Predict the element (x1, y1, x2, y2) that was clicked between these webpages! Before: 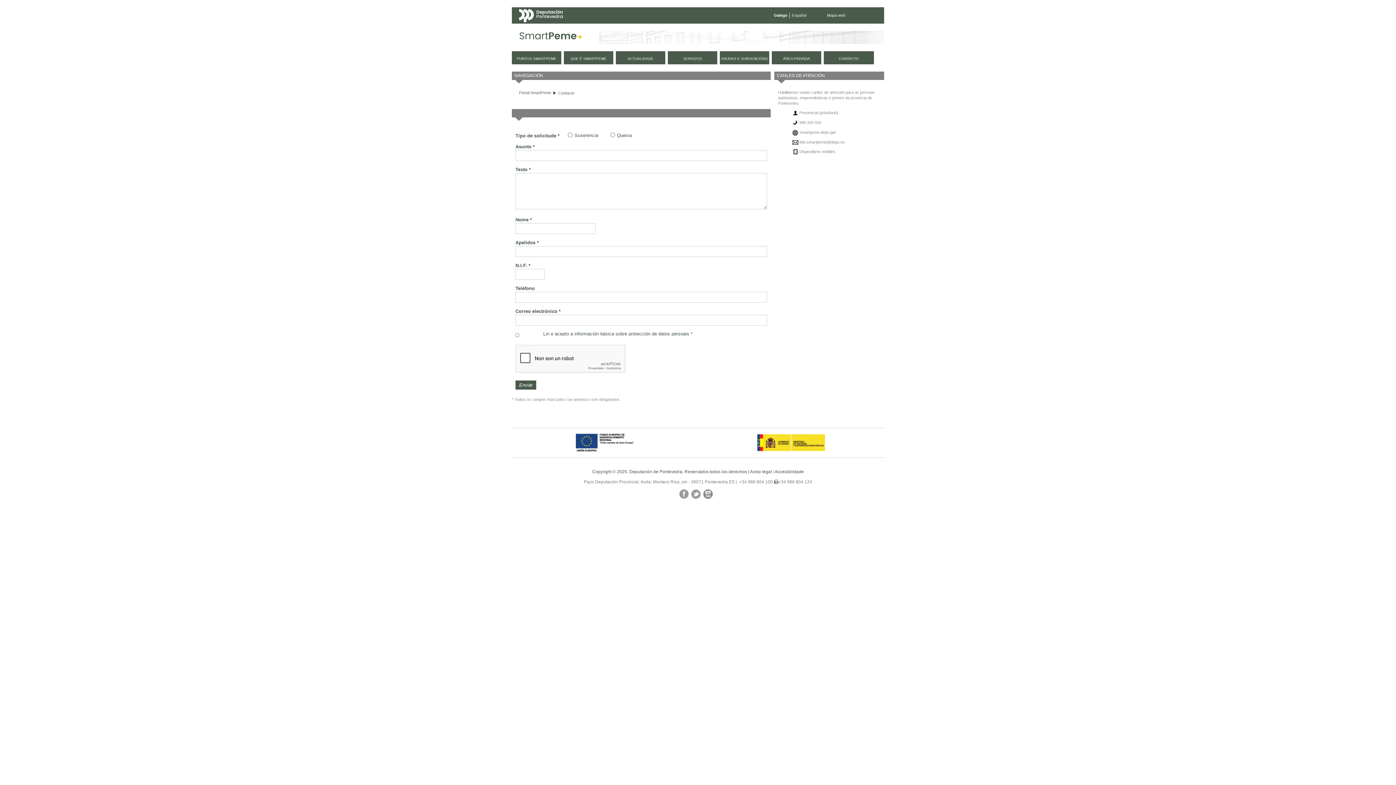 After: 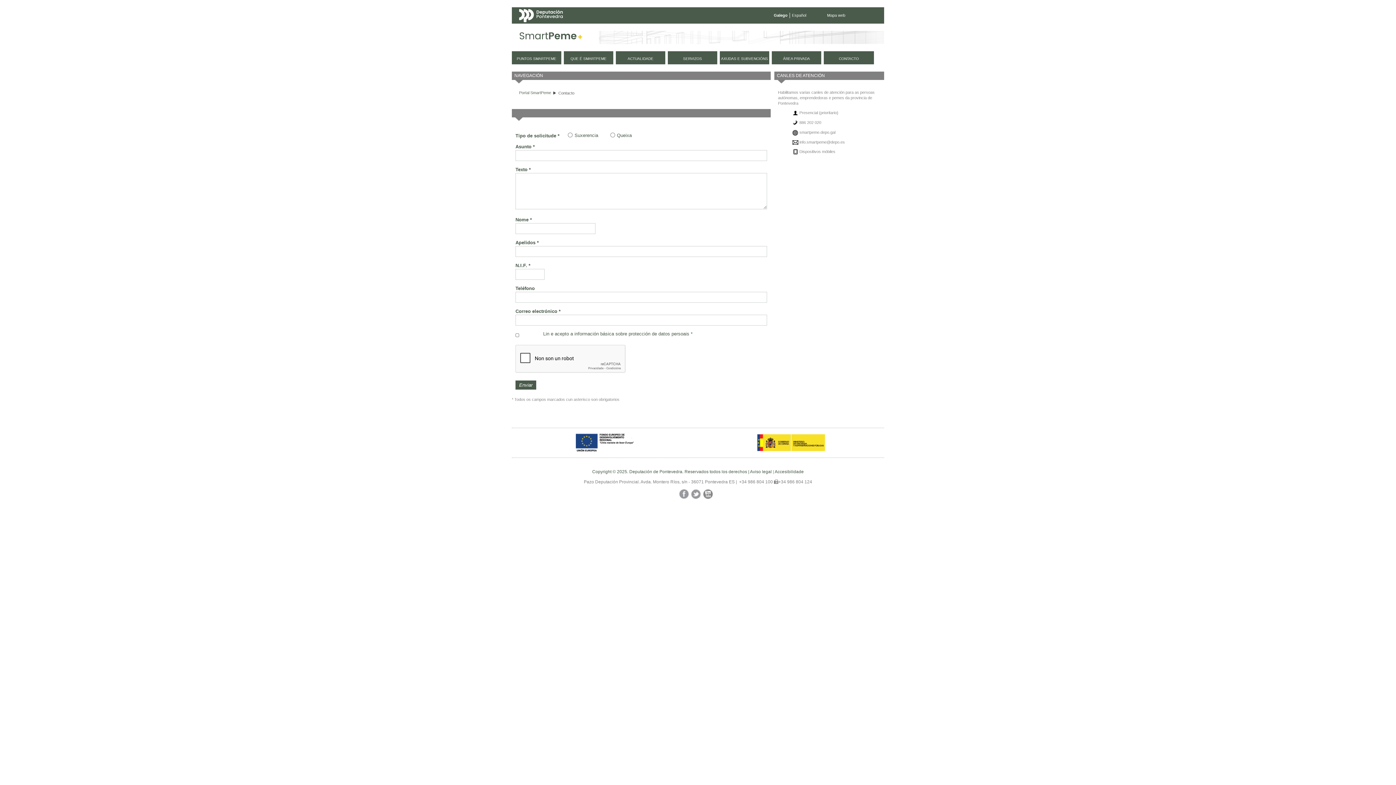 Action: bbox: (519, 9, 562, 22)